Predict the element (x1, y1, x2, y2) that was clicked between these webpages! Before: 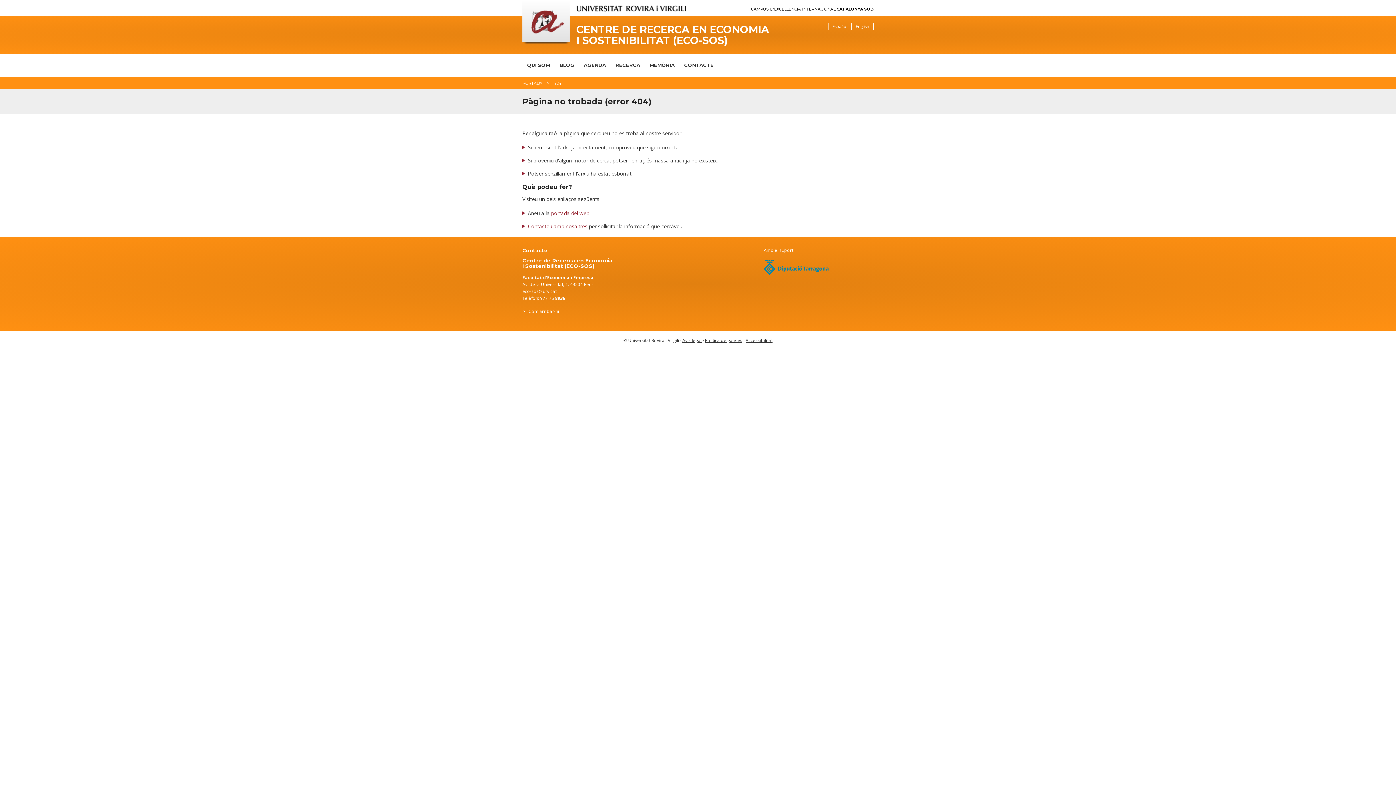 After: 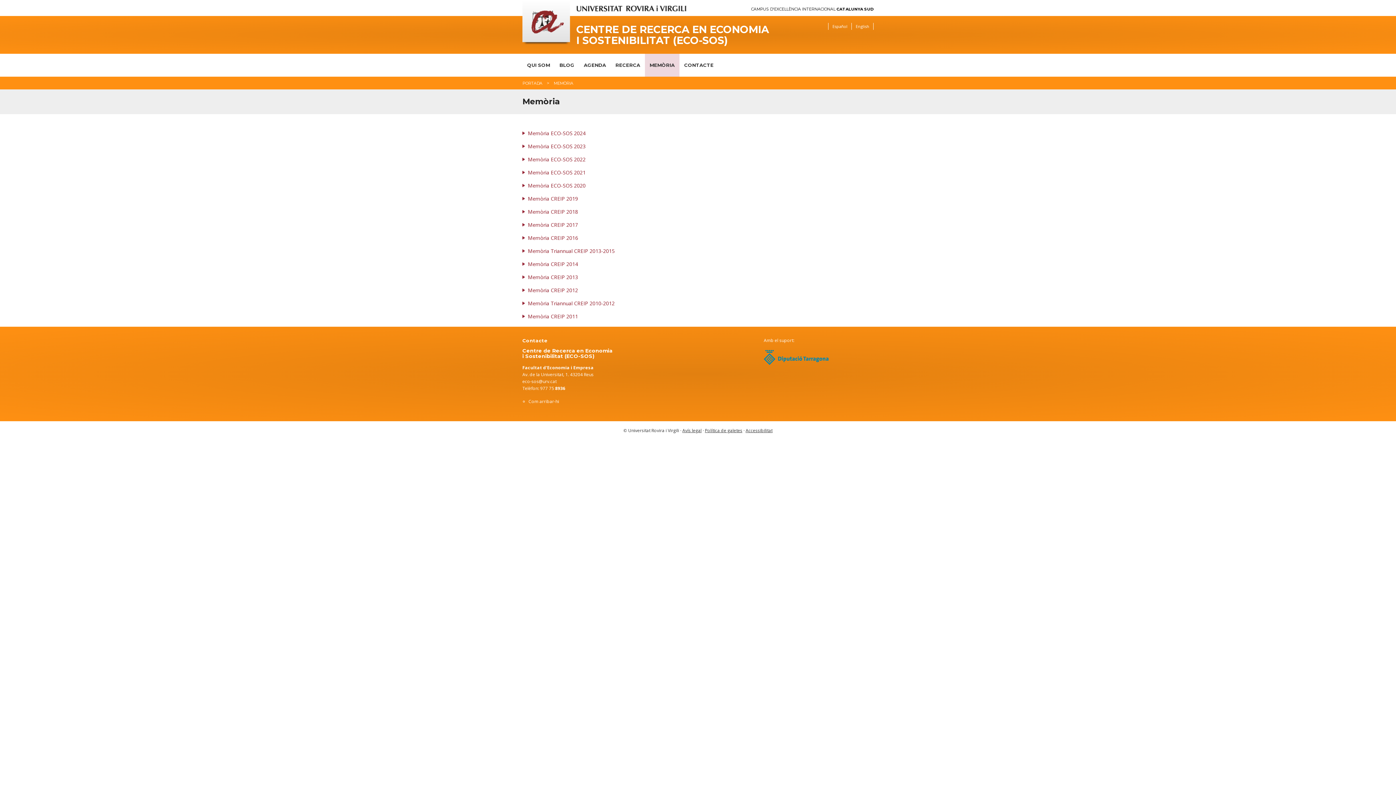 Action: label: MEMÒRIA bbox: (645, 53, 679, 76)